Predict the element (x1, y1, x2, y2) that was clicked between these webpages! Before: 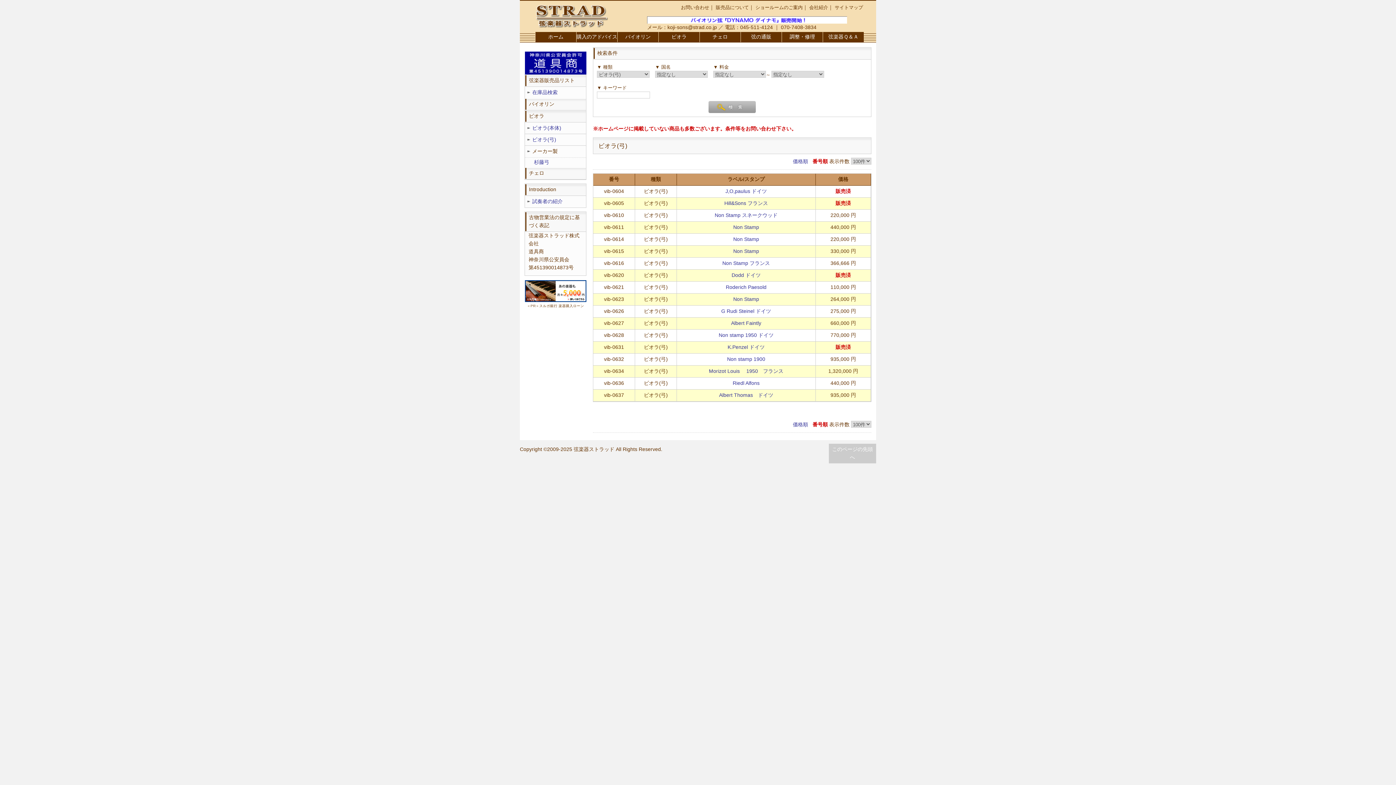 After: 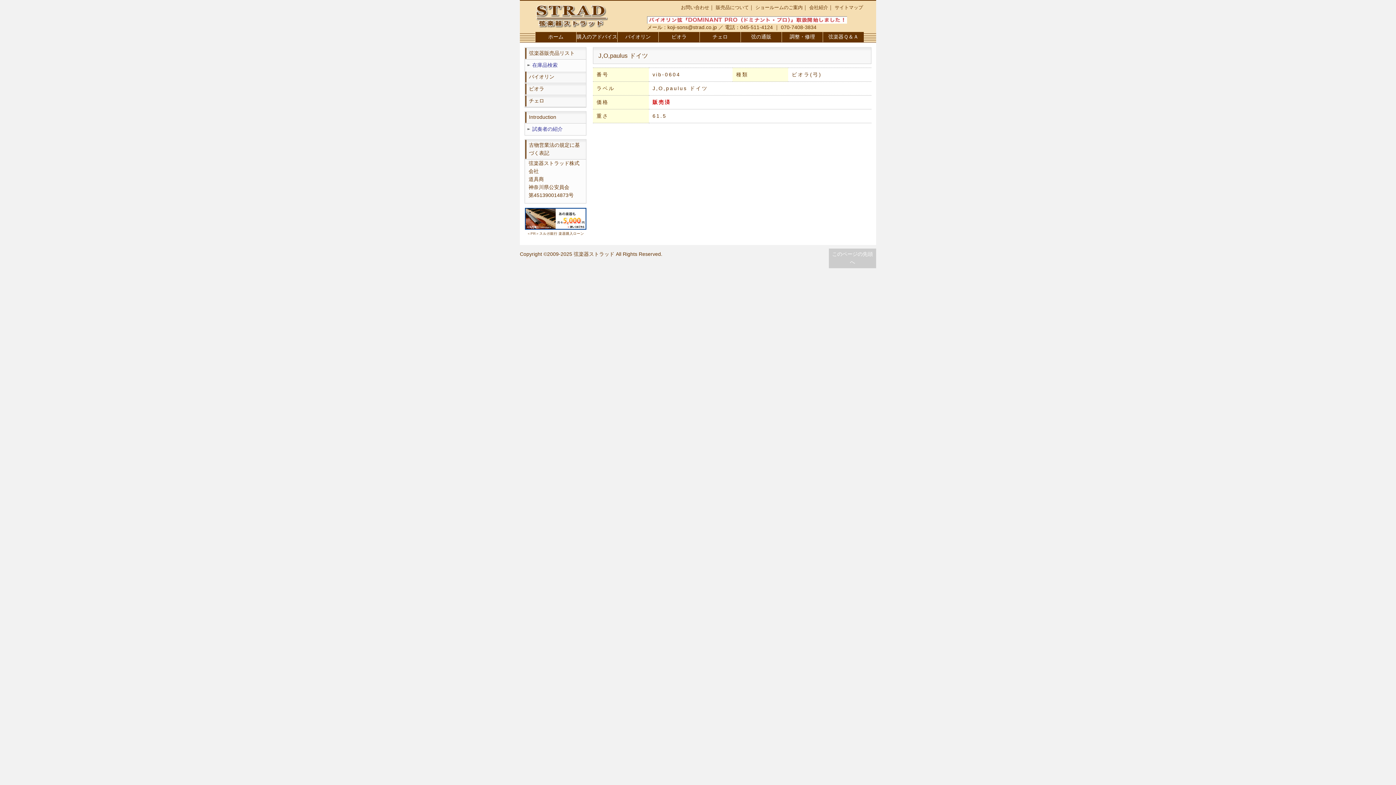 Action: label: J,O,paulus ドイツ bbox: (725, 188, 767, 194)